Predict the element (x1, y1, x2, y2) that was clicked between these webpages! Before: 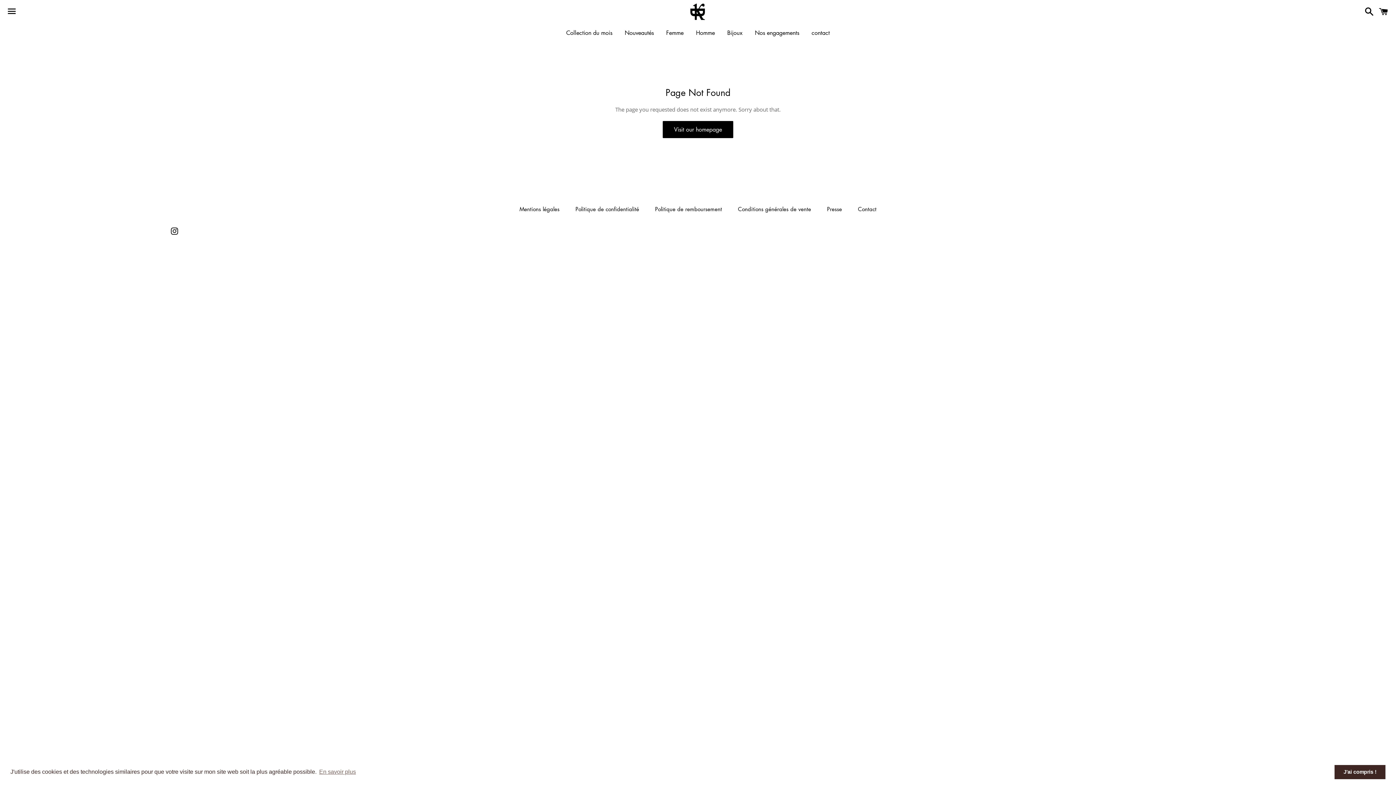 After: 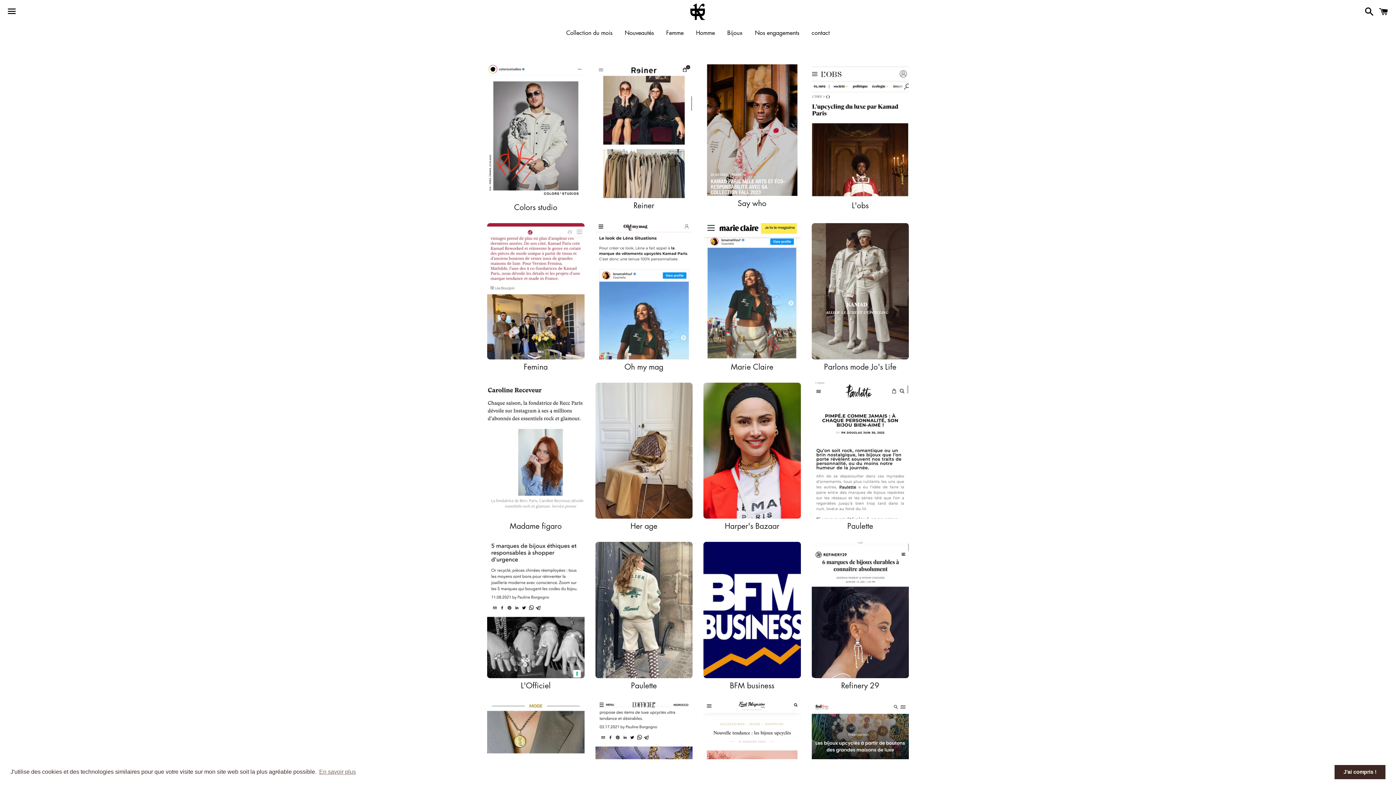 Action: bbox: (820, 203, 849, 214) label: Presse